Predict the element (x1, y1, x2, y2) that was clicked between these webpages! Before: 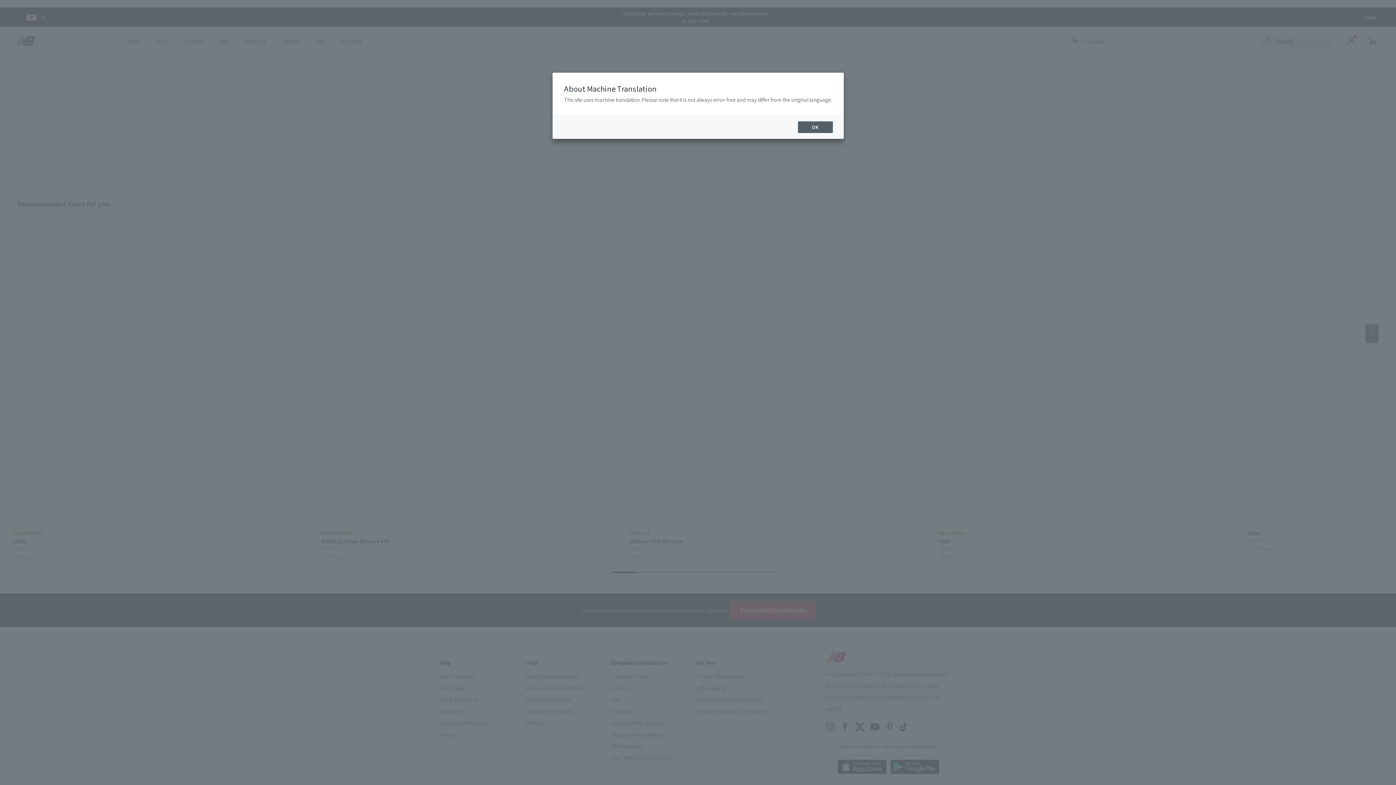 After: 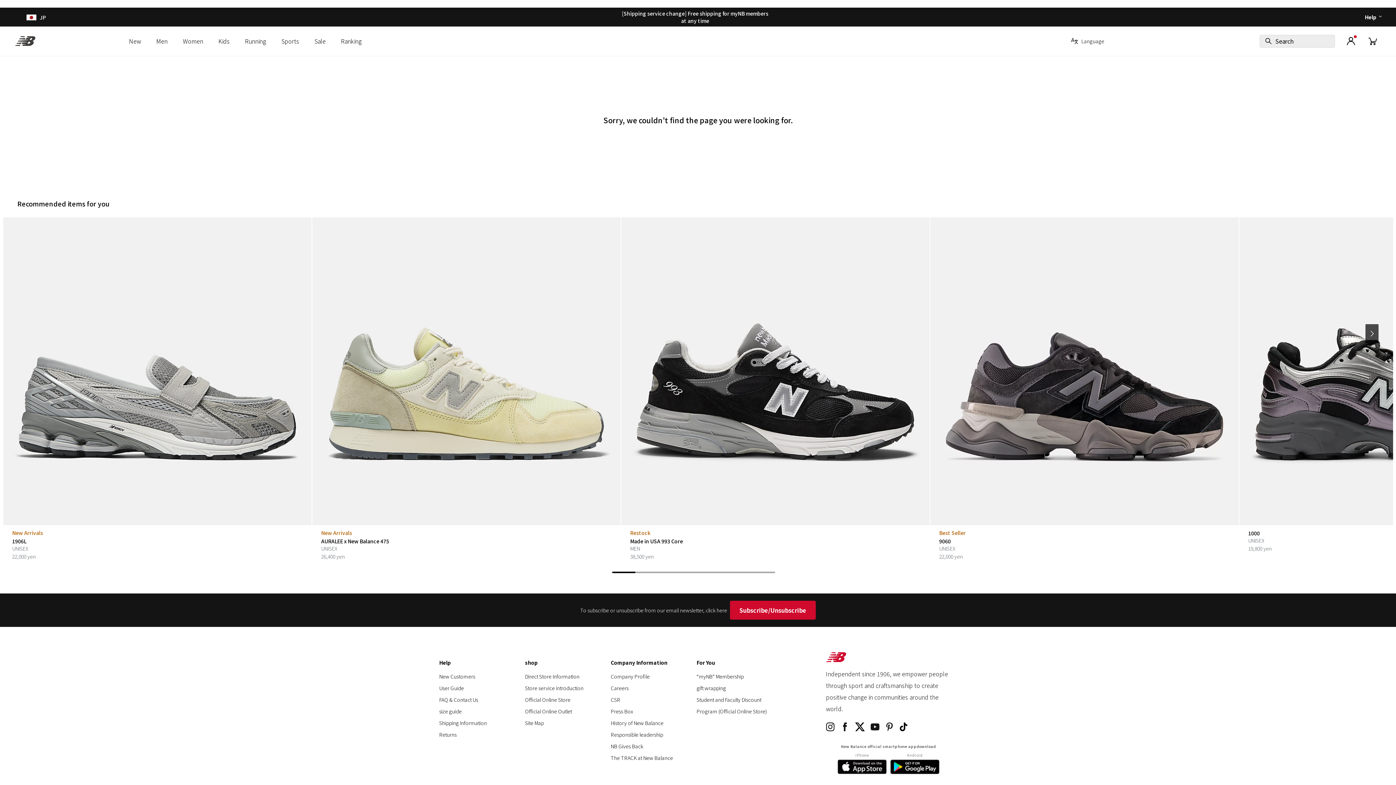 Action: bbox: (798, 121, 832, 133) label: OK